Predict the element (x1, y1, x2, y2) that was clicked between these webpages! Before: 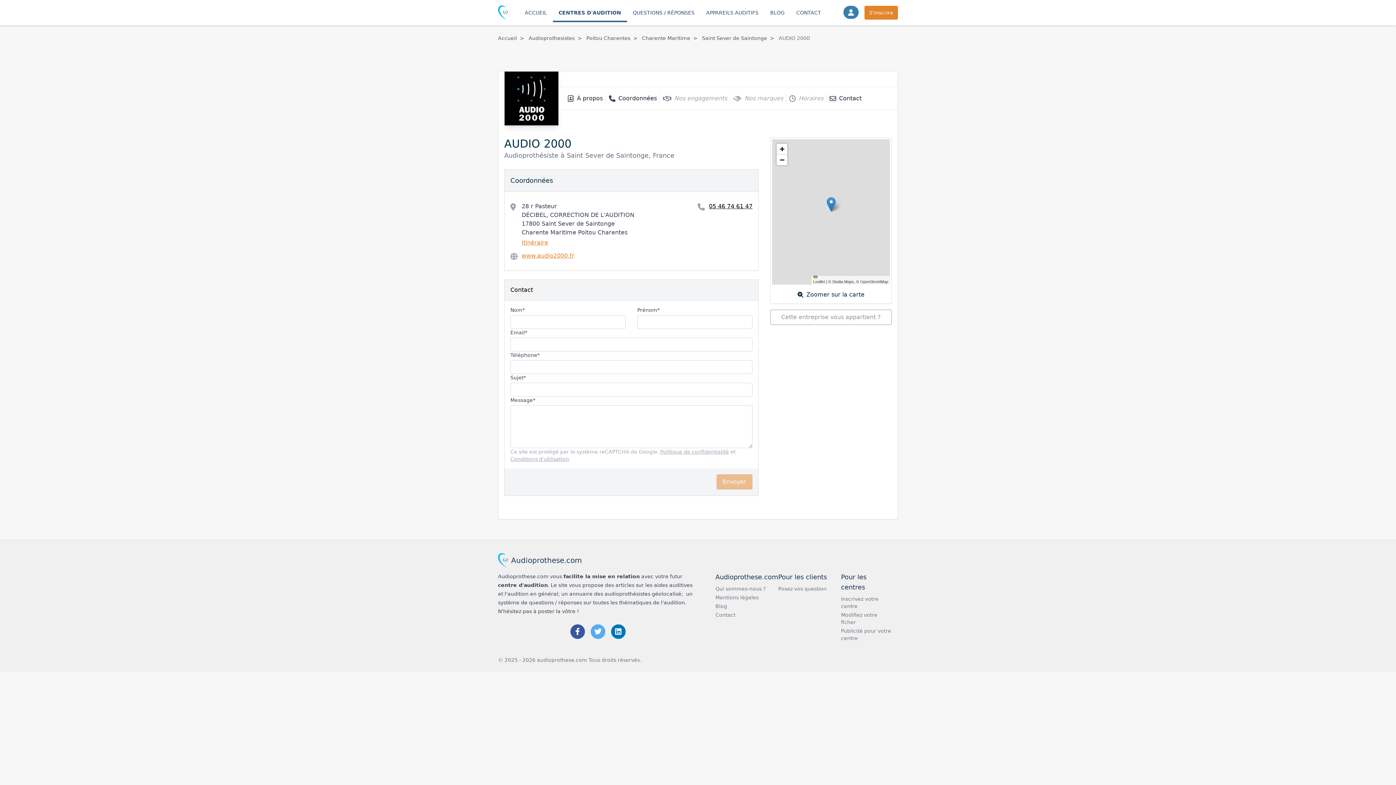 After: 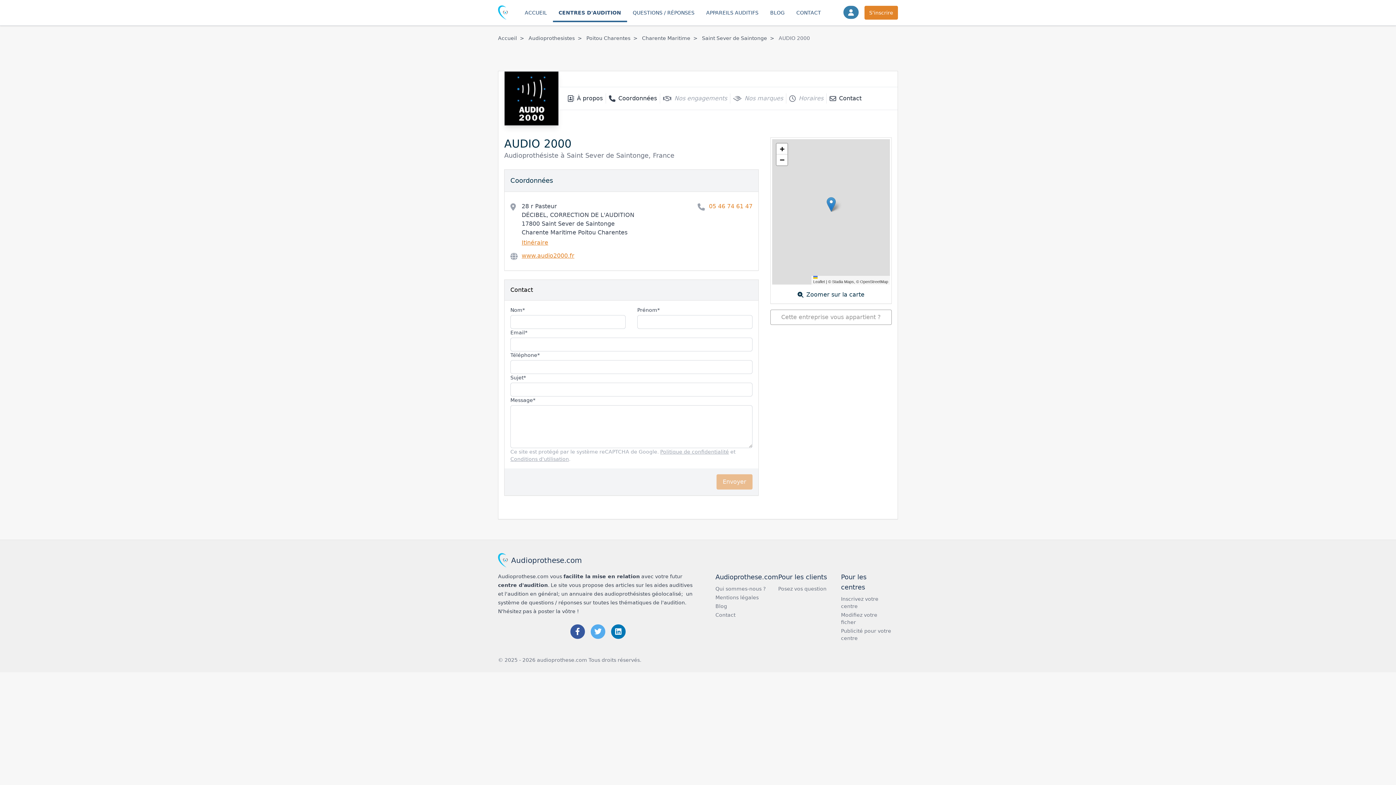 Action: label: 05 46 74 61 47 bbox: (709, 202, 752, 210)